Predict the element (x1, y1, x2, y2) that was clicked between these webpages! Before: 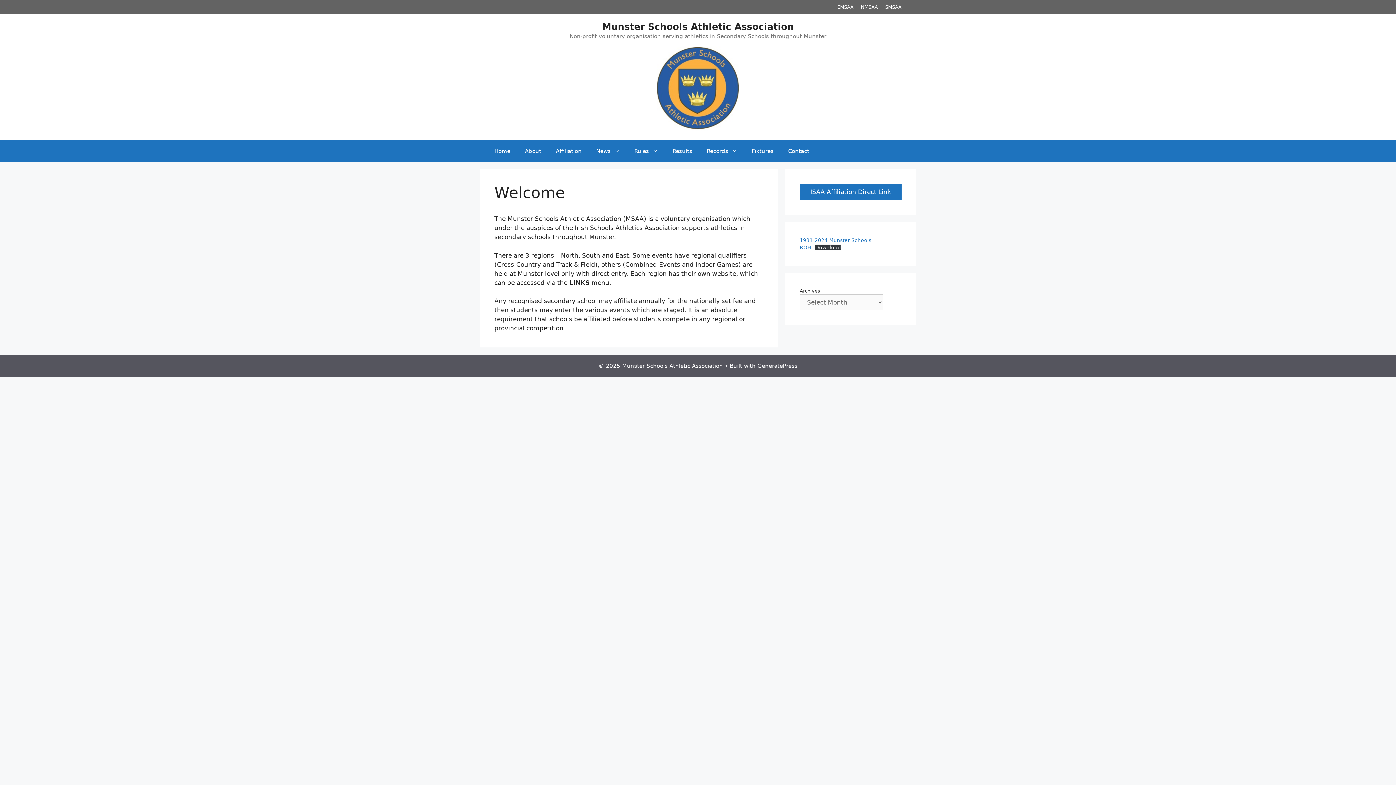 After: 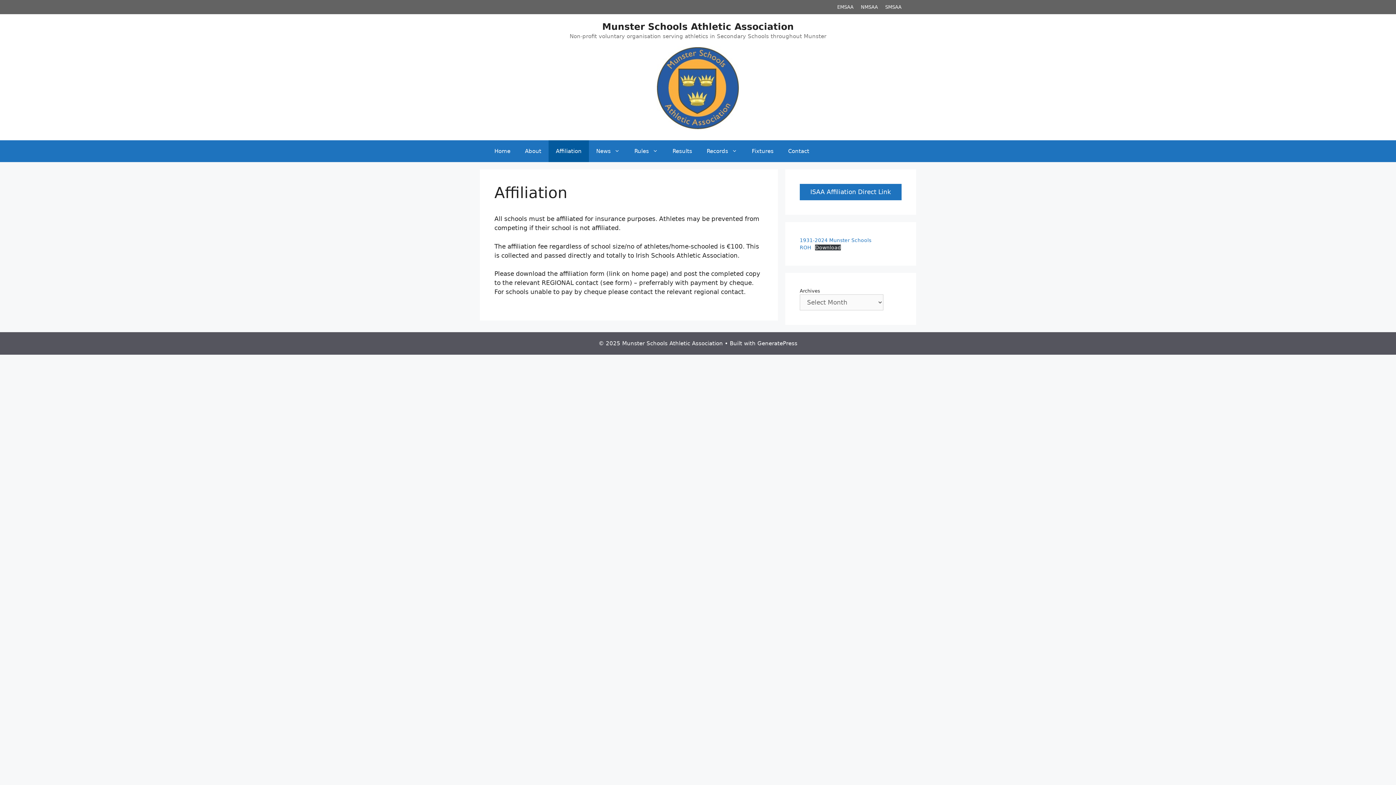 Action: label: Affiliation bbox: (548, 140, 589, 162)